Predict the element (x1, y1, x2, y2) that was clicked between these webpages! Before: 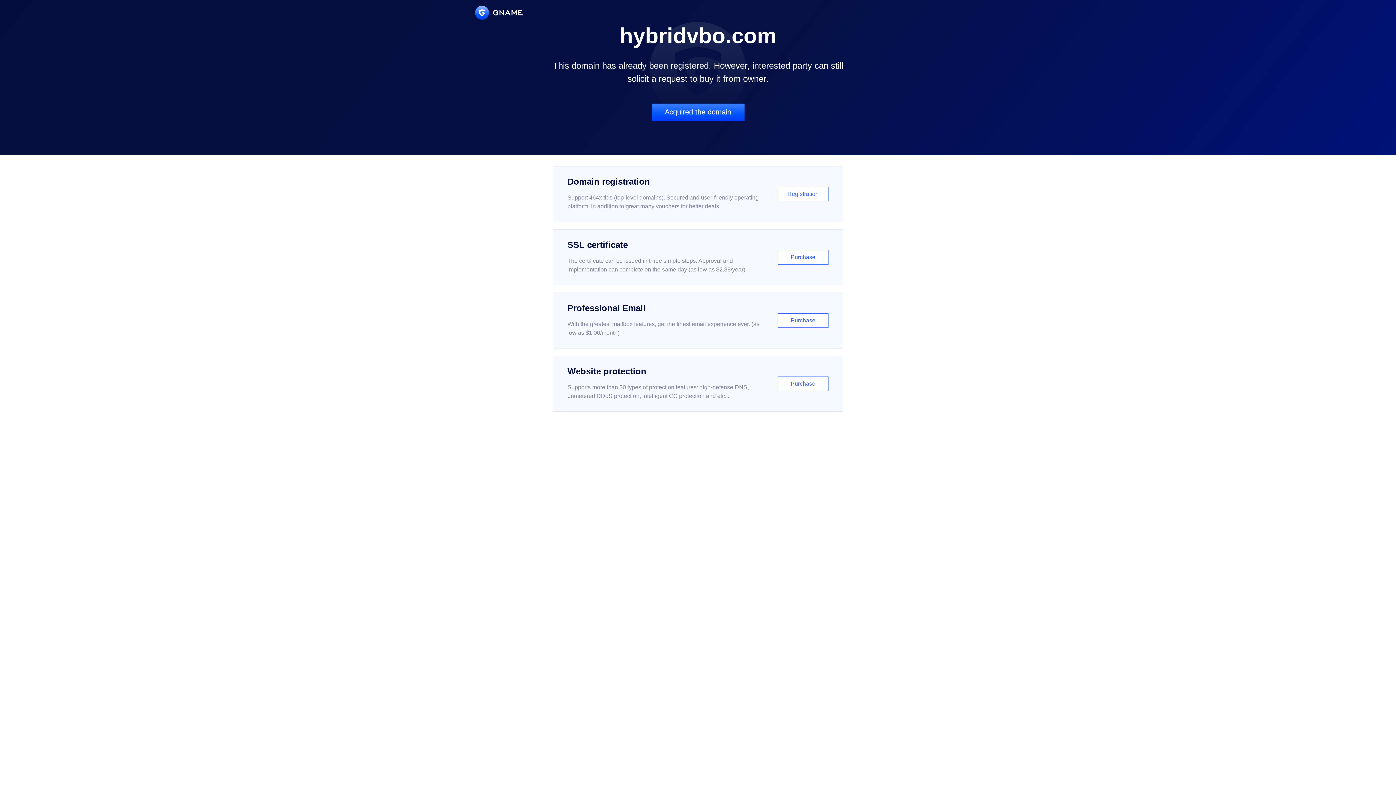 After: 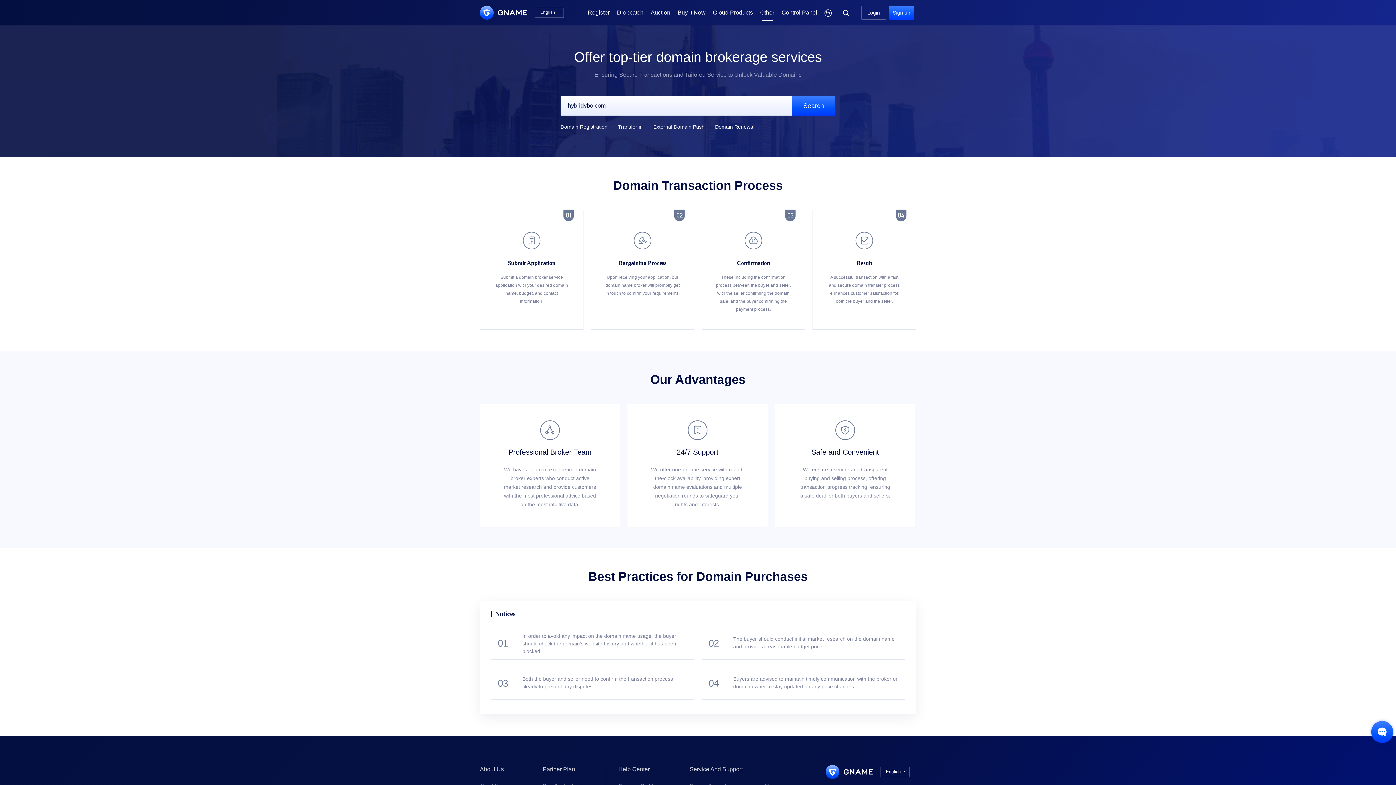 Action: bbox: (651, 103, 744, 121) label: Acquired the domain